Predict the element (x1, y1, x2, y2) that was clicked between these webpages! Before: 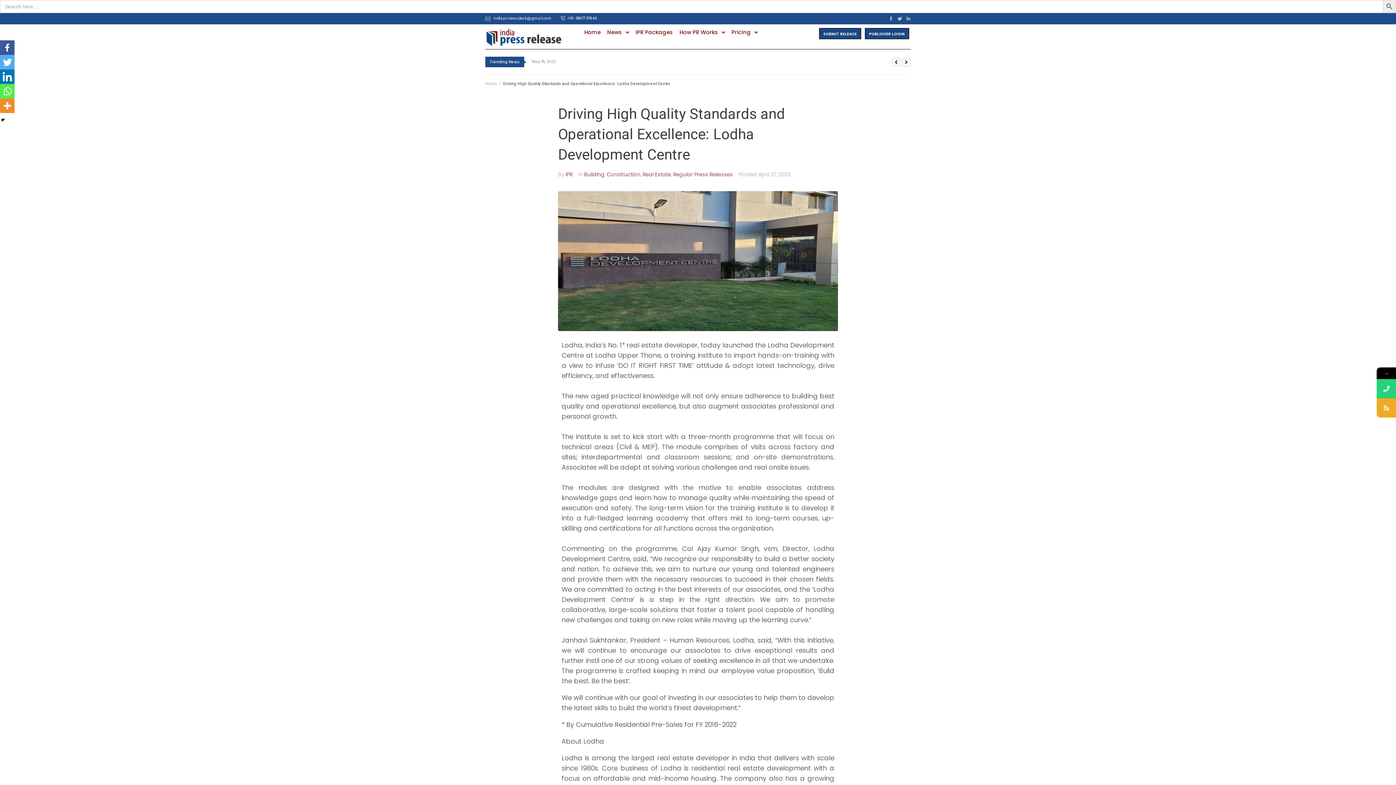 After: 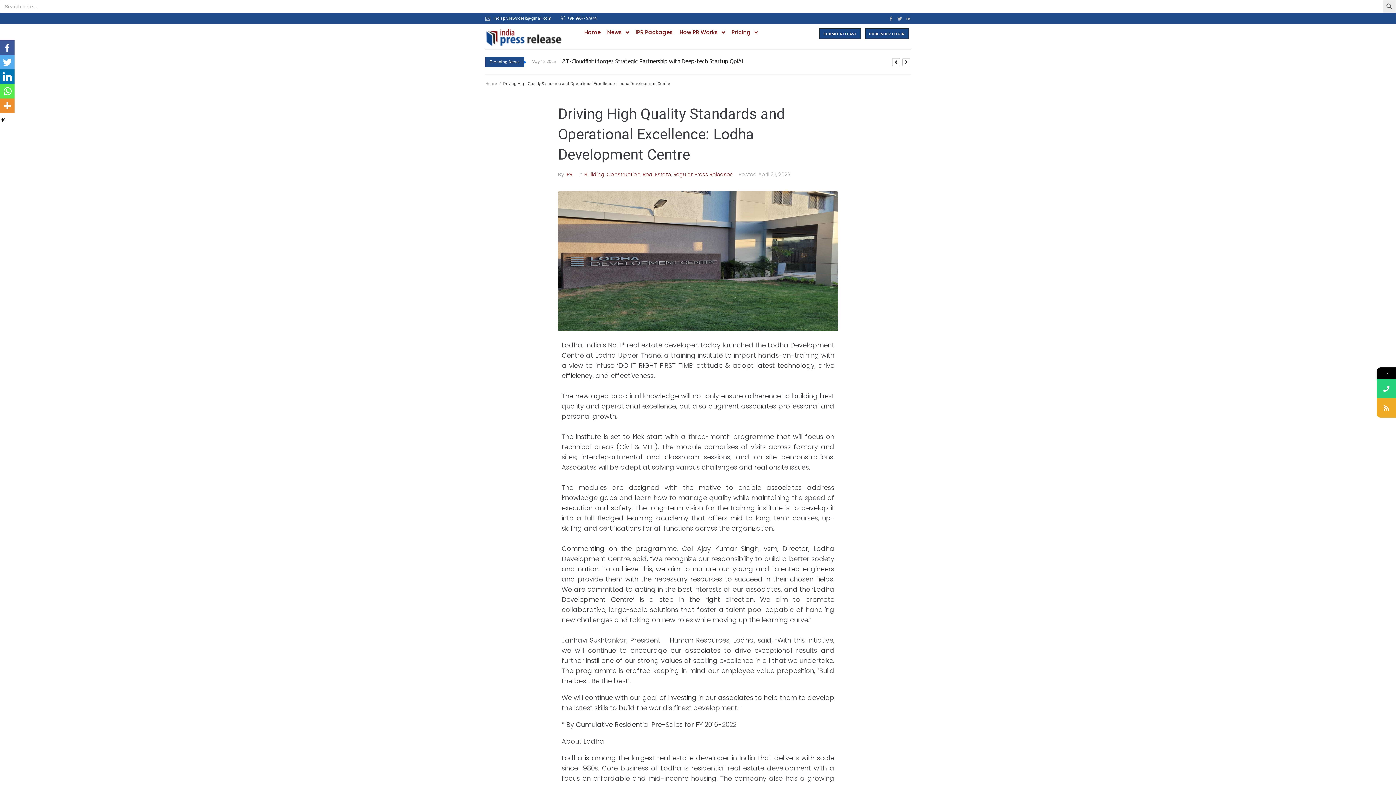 Action: label: +91- 99677 97844 bbox: (560, 16, 596, 21)